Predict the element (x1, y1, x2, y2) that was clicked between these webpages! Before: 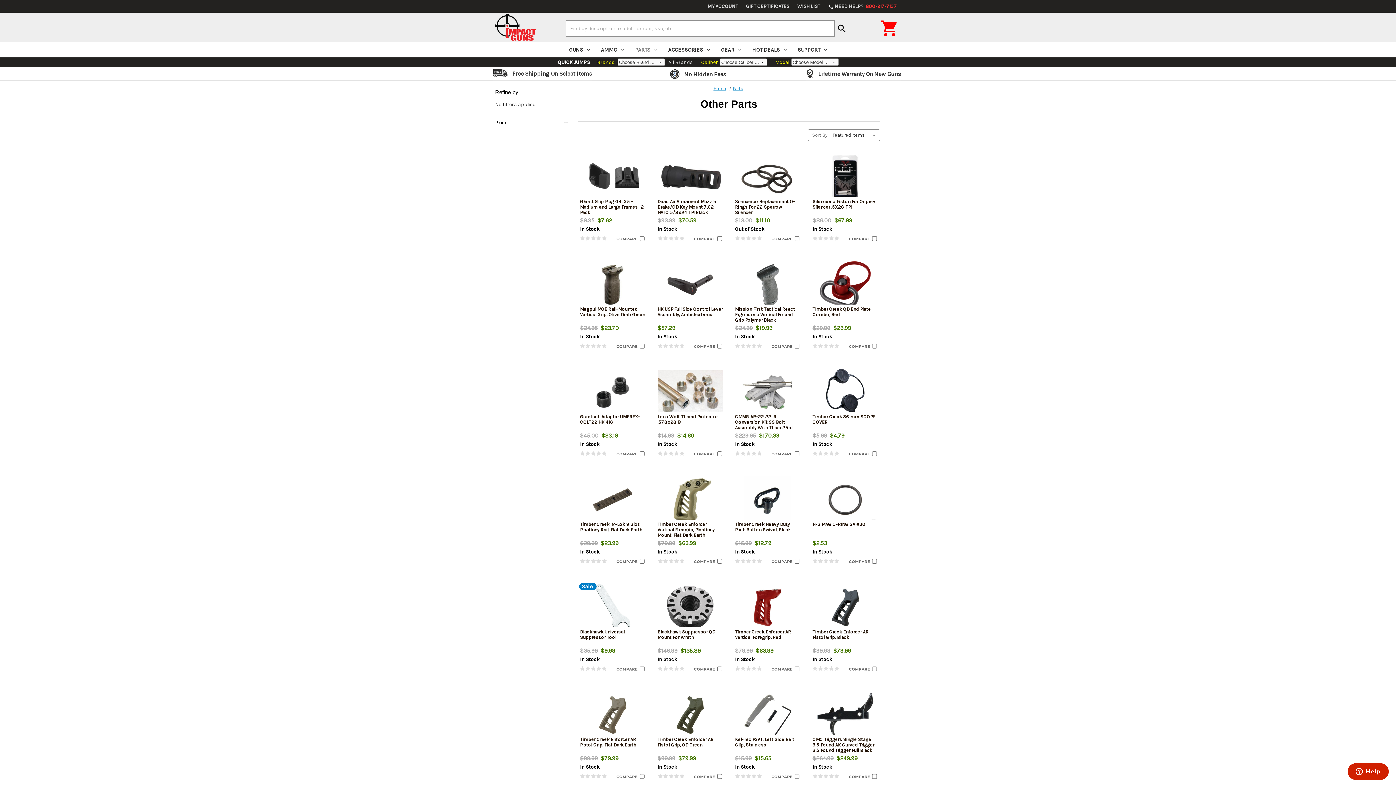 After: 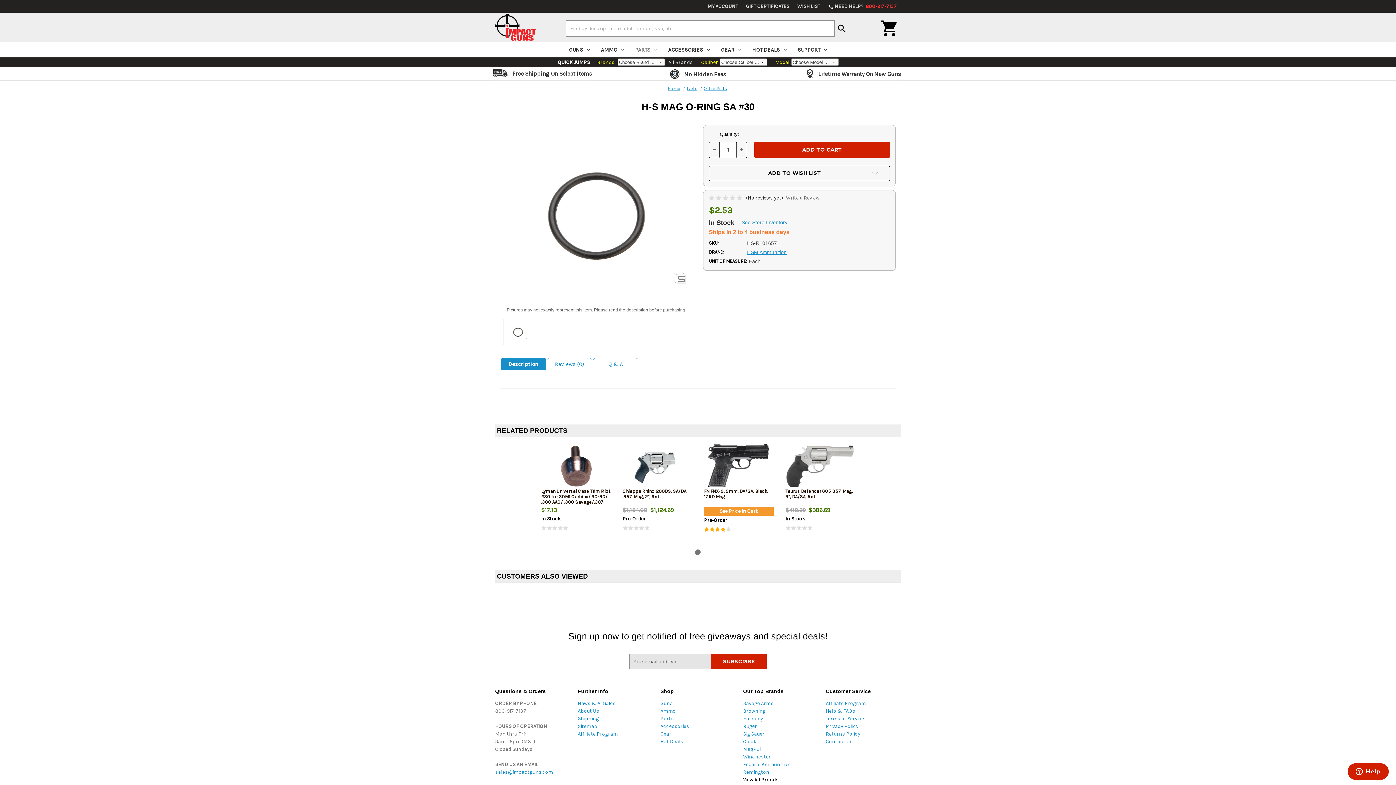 Action: bbox: (812, 521, 878, 527) label: H-S MAG O-RING SA #30